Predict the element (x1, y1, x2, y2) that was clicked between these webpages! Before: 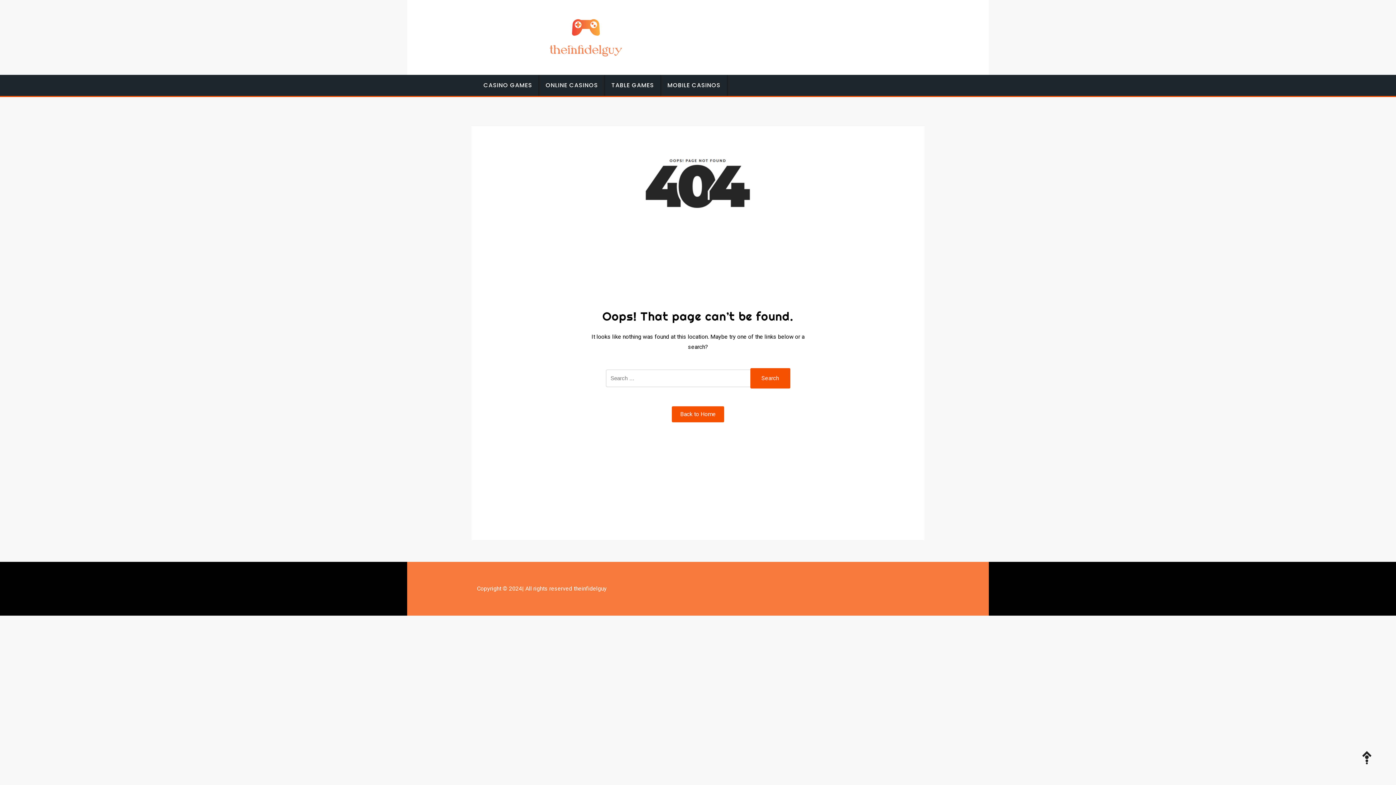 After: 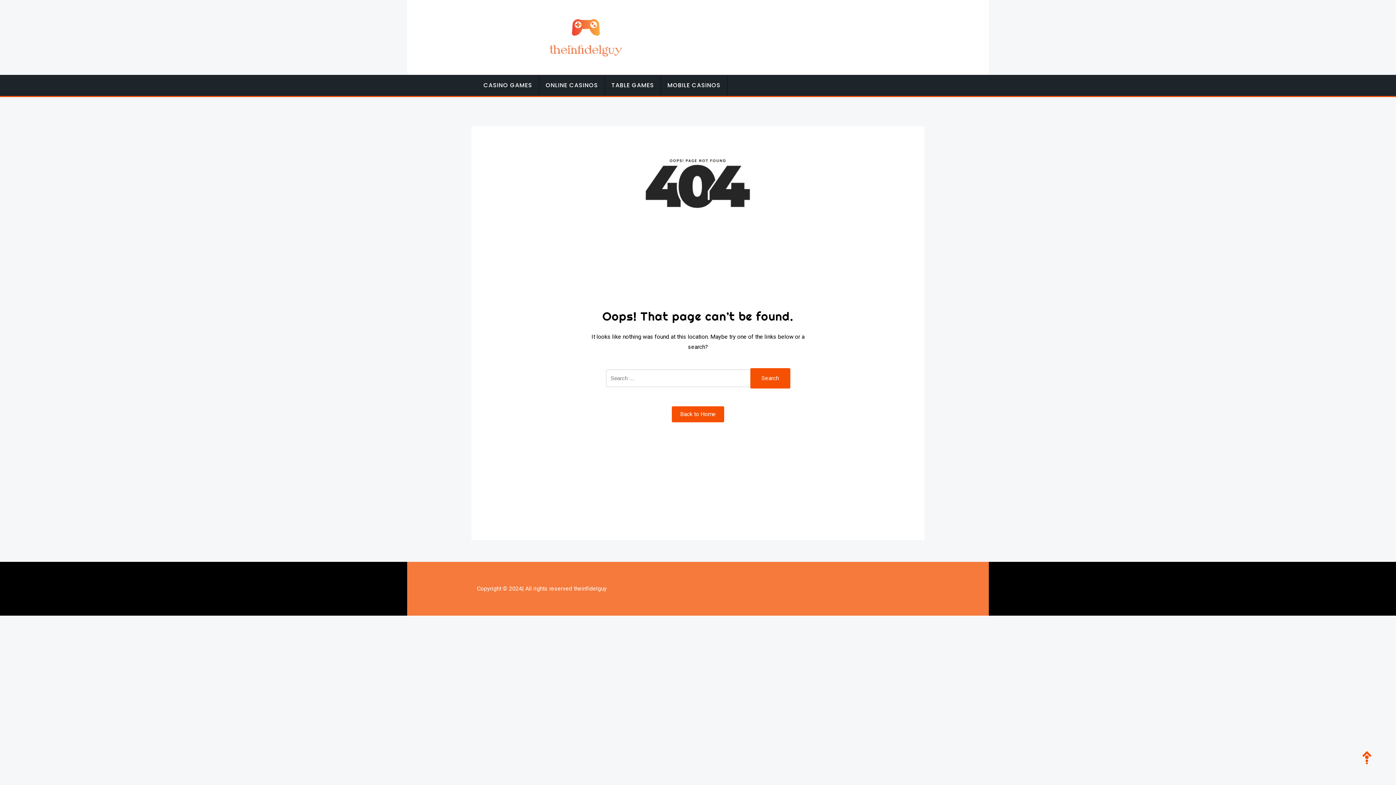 Action: bbox: (1356, 738, 1389, 778)